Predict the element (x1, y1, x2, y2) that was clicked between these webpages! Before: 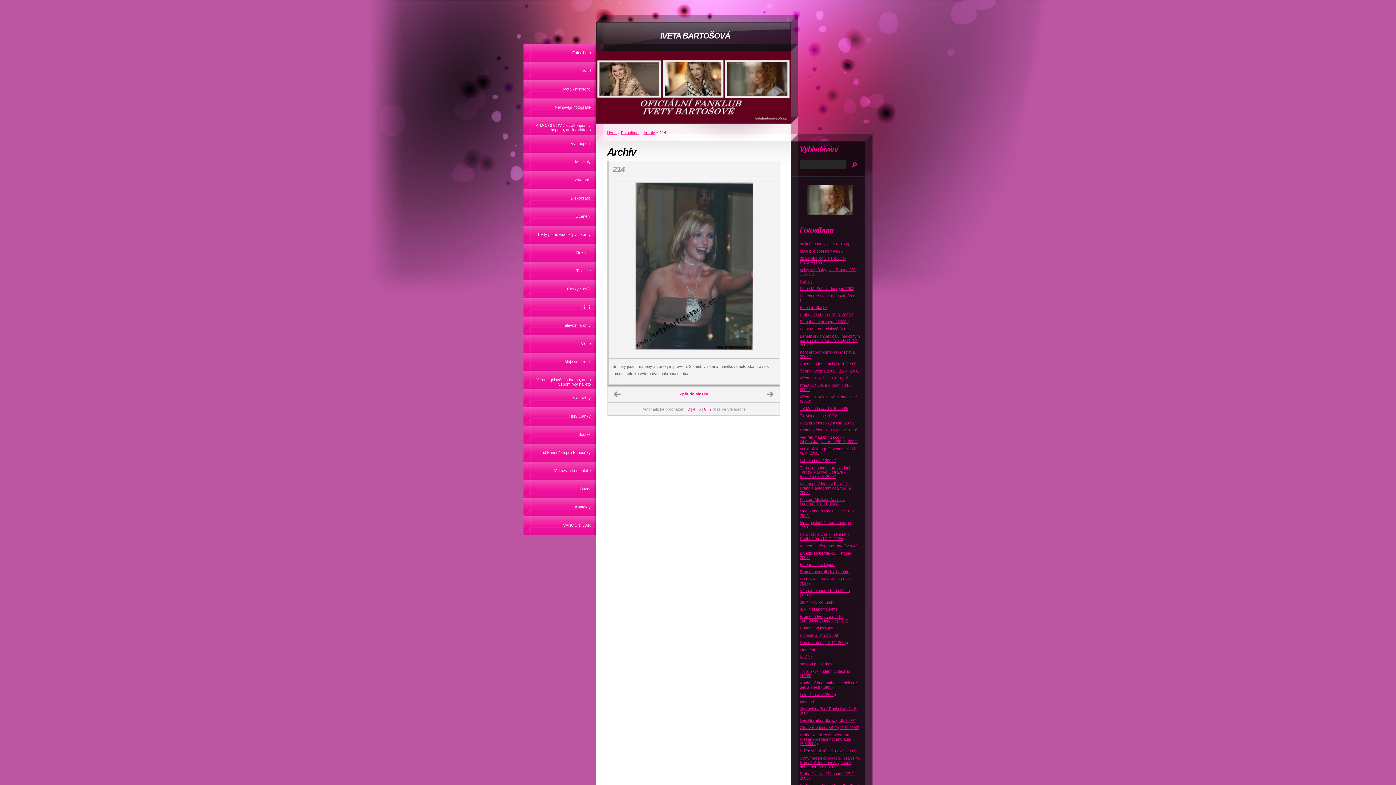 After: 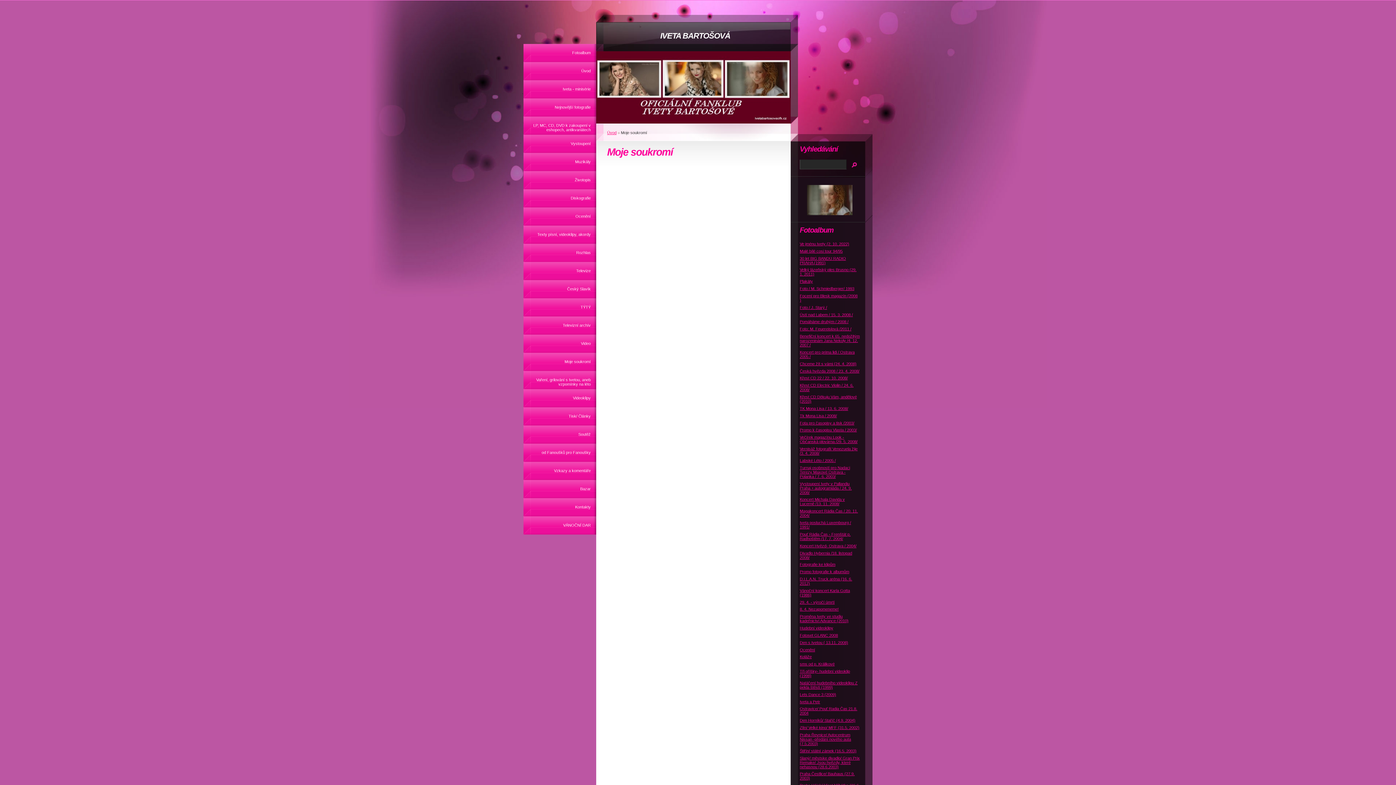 Action: bbox: (523, 353, 596, 371) label: Moje soukromí